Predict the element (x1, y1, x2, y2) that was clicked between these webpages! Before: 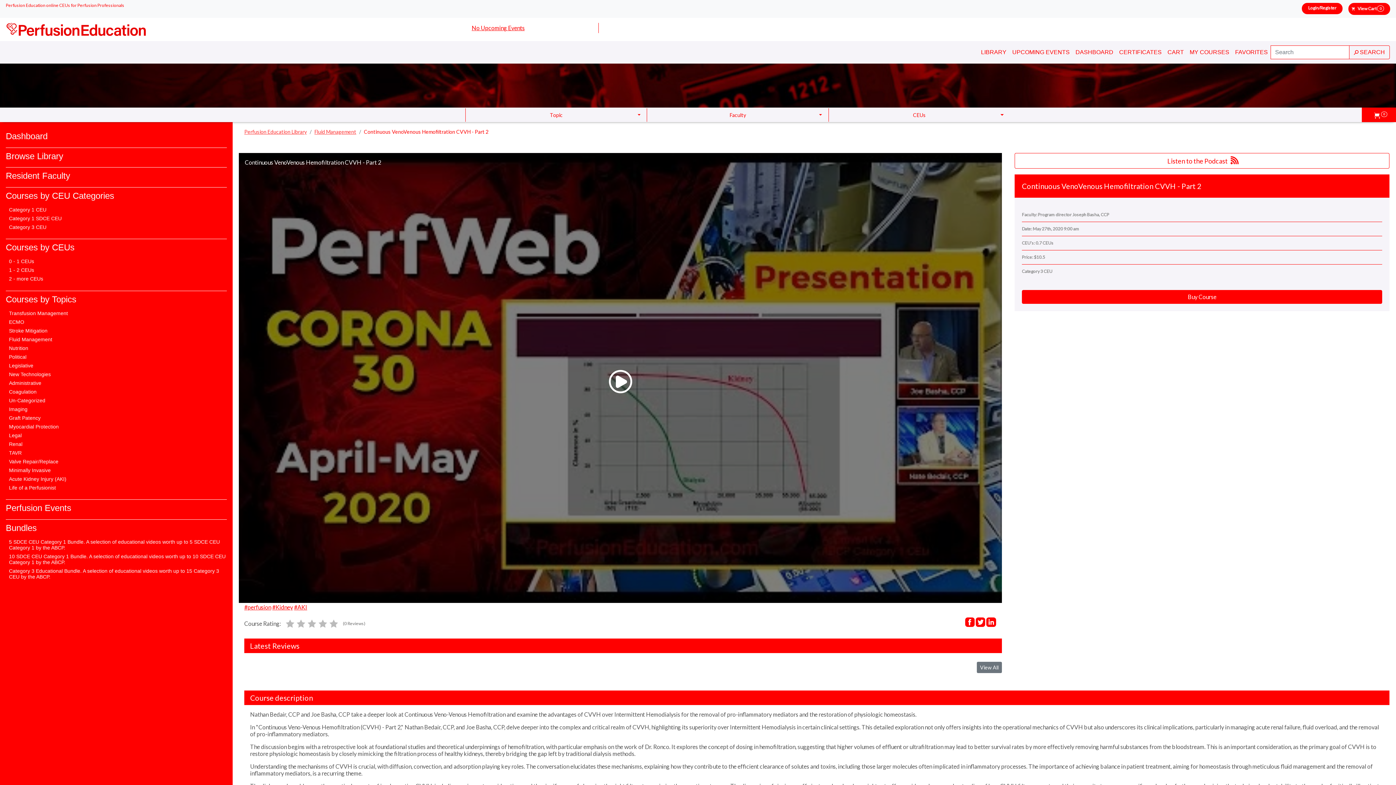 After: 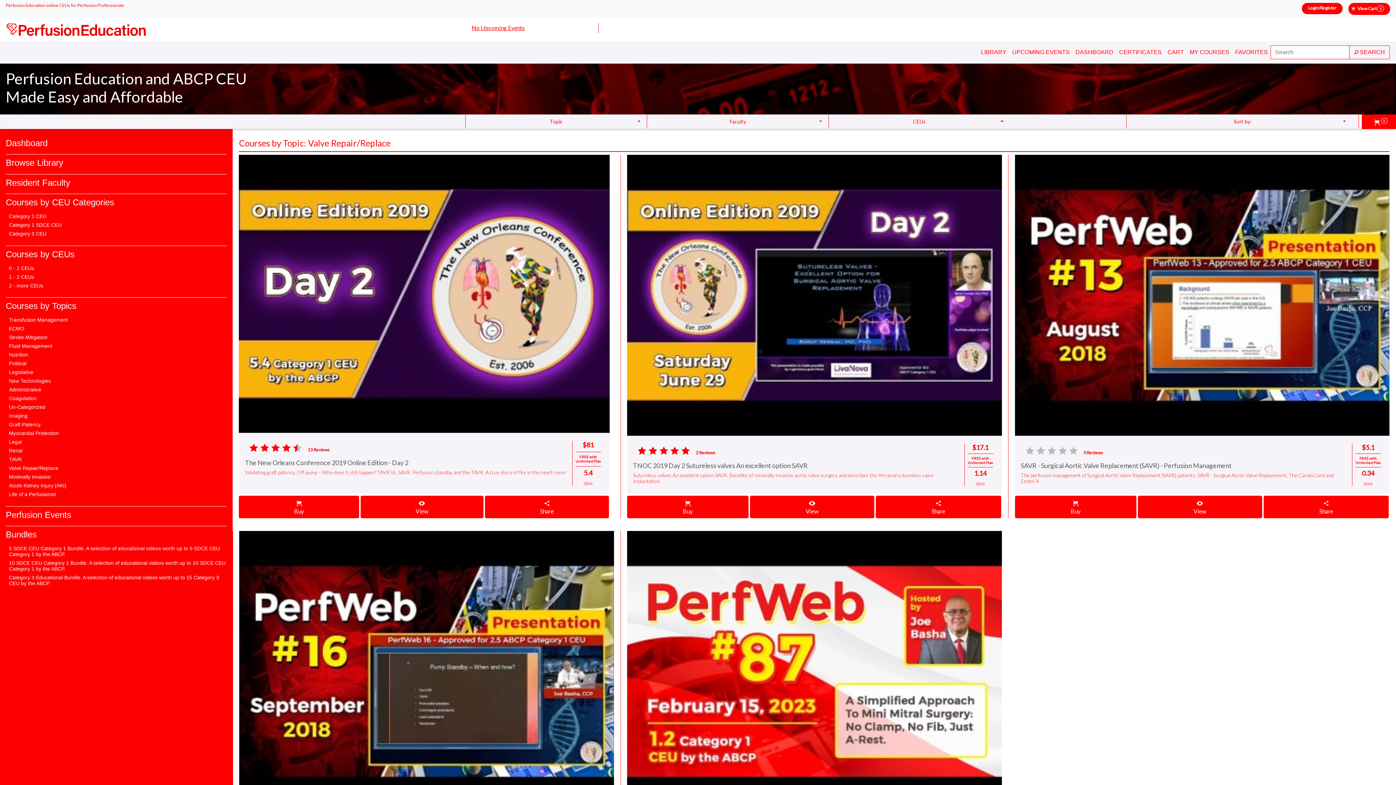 Action: label: Valve Repair/Replace bbox: (9, 458, 58, 464)